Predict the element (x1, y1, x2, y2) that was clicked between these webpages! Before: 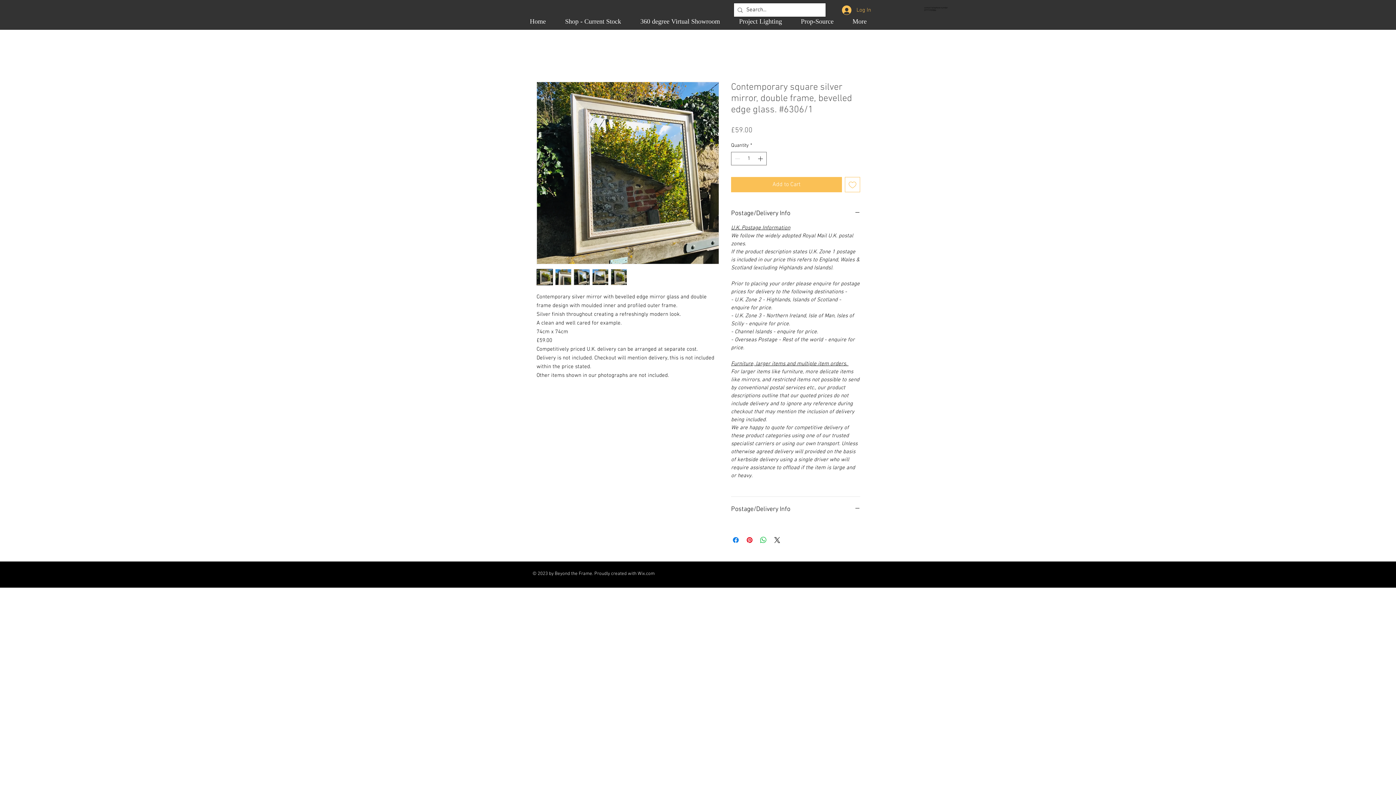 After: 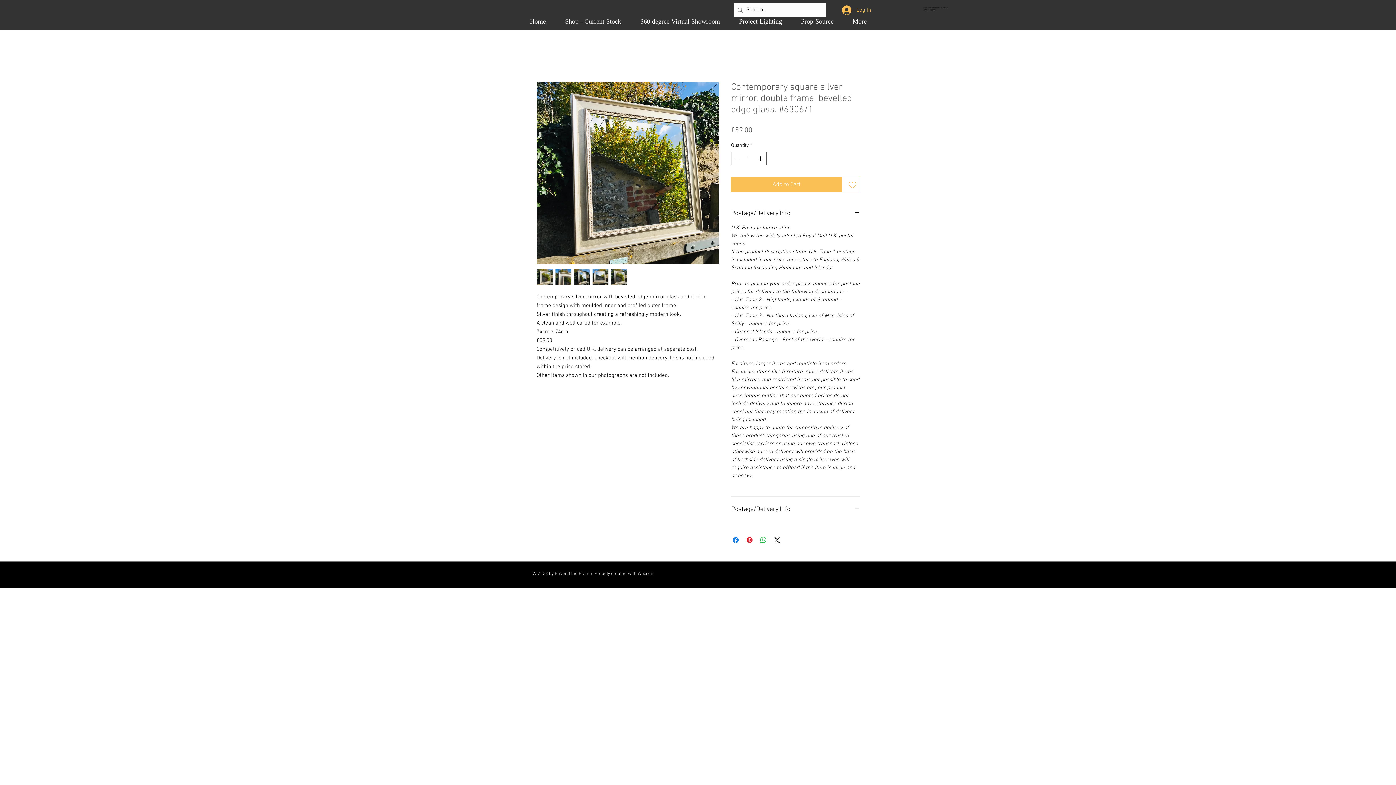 Action: label: Wix.com bbox: (637, 571, 654, 577)